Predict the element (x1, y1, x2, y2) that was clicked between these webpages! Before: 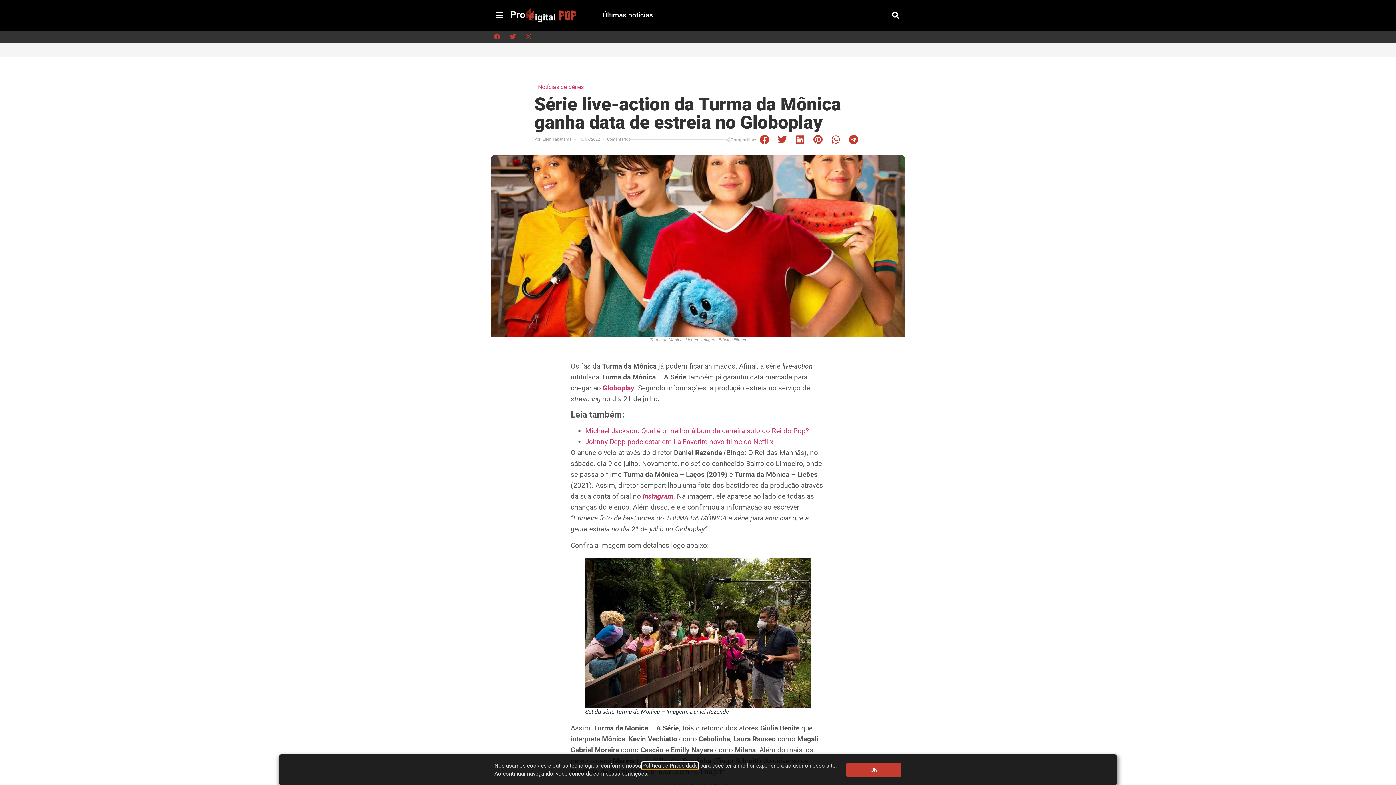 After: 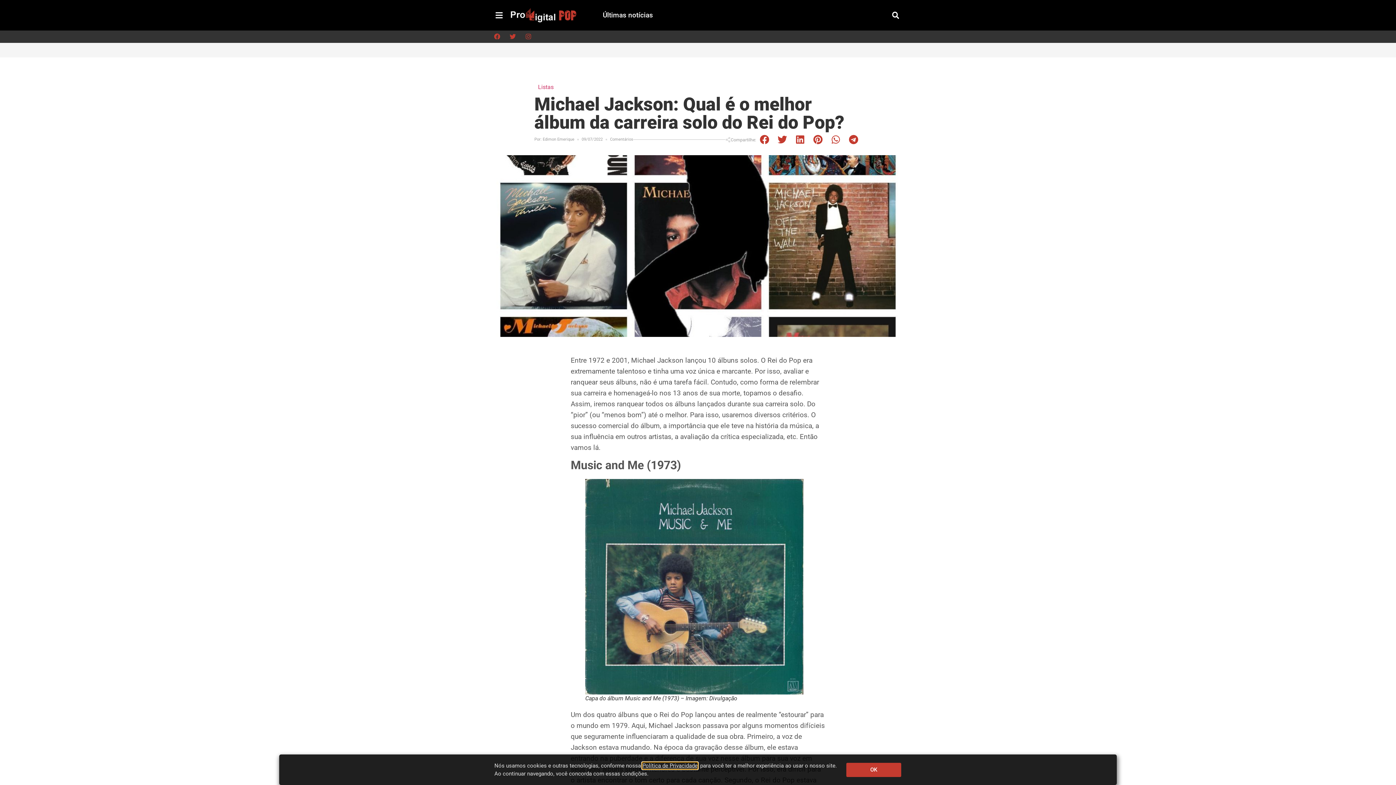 Action: label: Michael Jackson: Qual é o melhor álbum da carreira solo do Rei do Pop? bbox: (585, 426, 809, 435)